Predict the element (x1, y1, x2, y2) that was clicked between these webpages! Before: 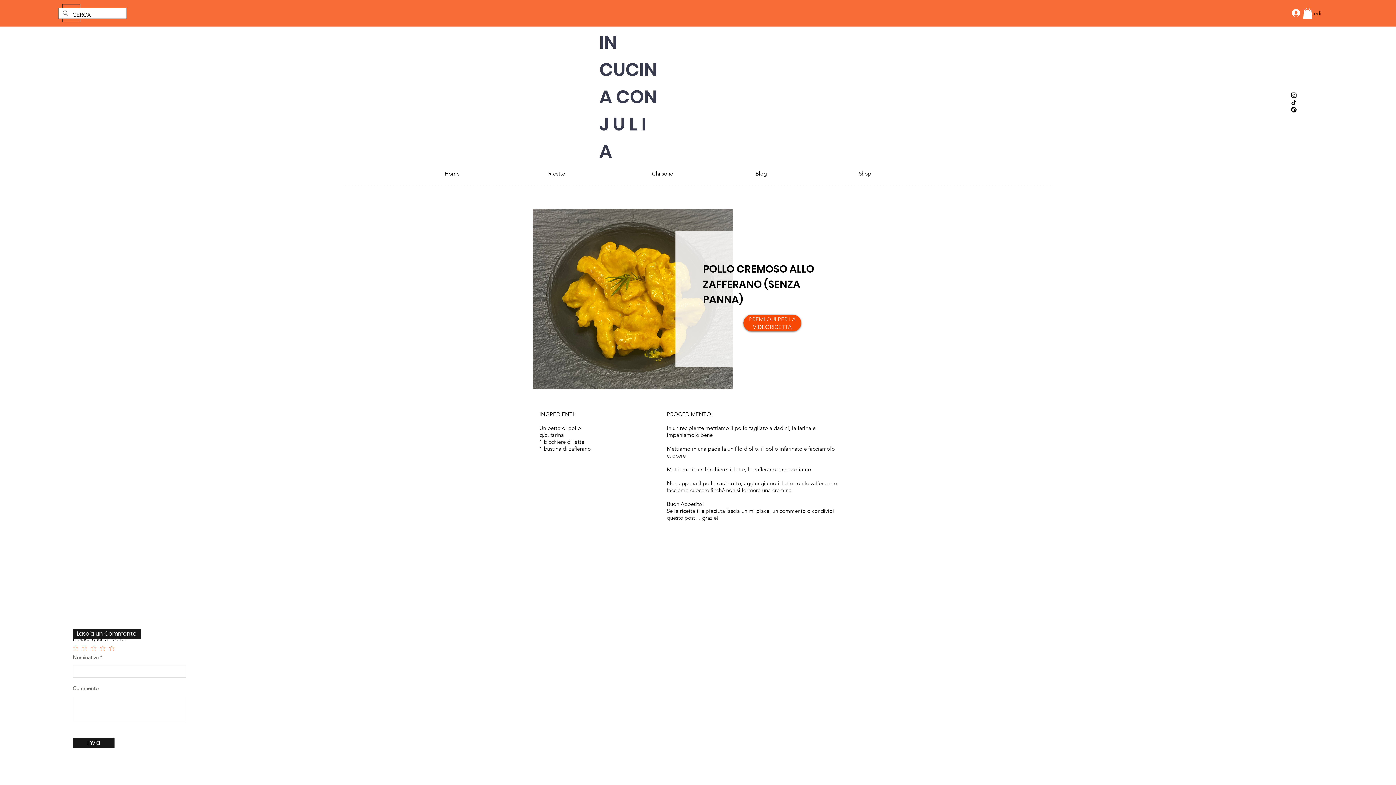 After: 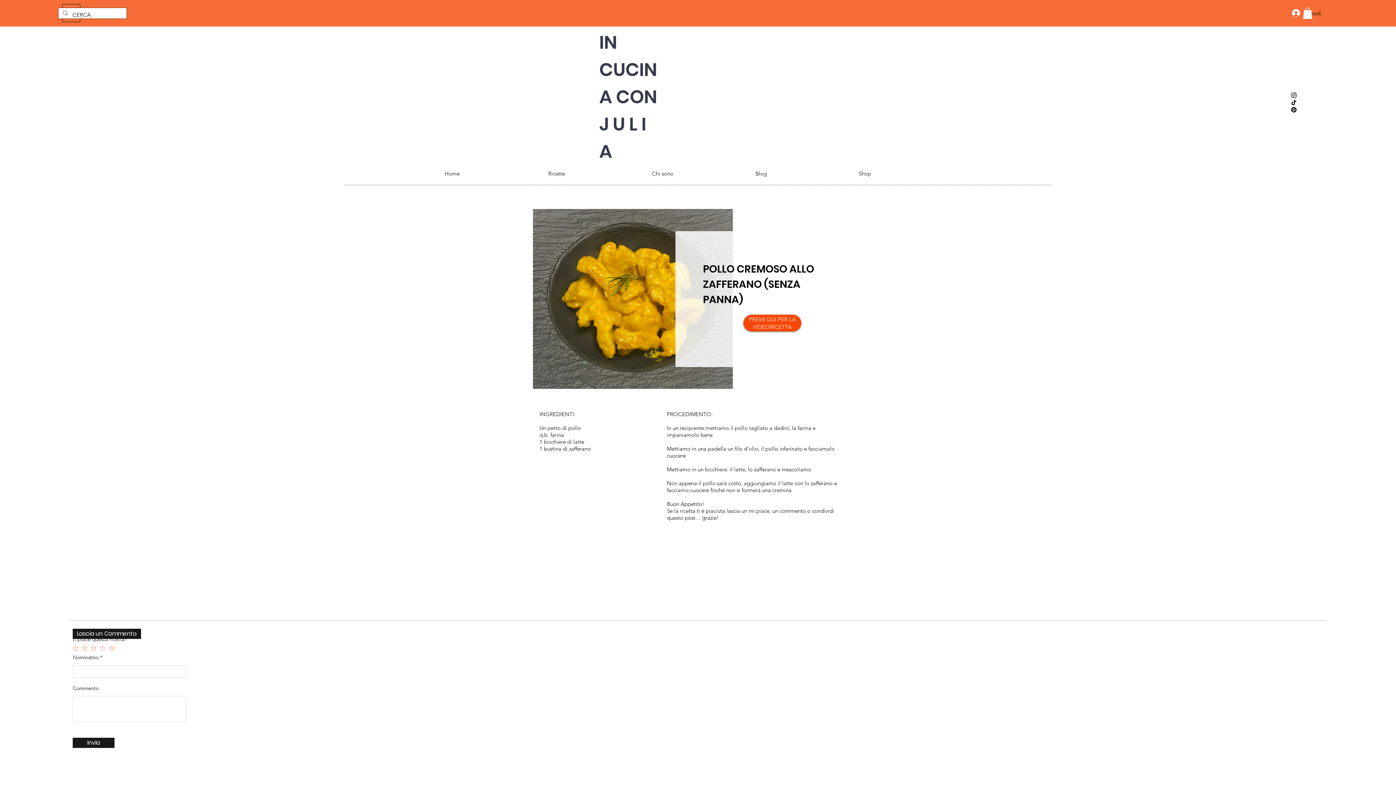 Action: bbox: (1303, 7, 1312, 18)